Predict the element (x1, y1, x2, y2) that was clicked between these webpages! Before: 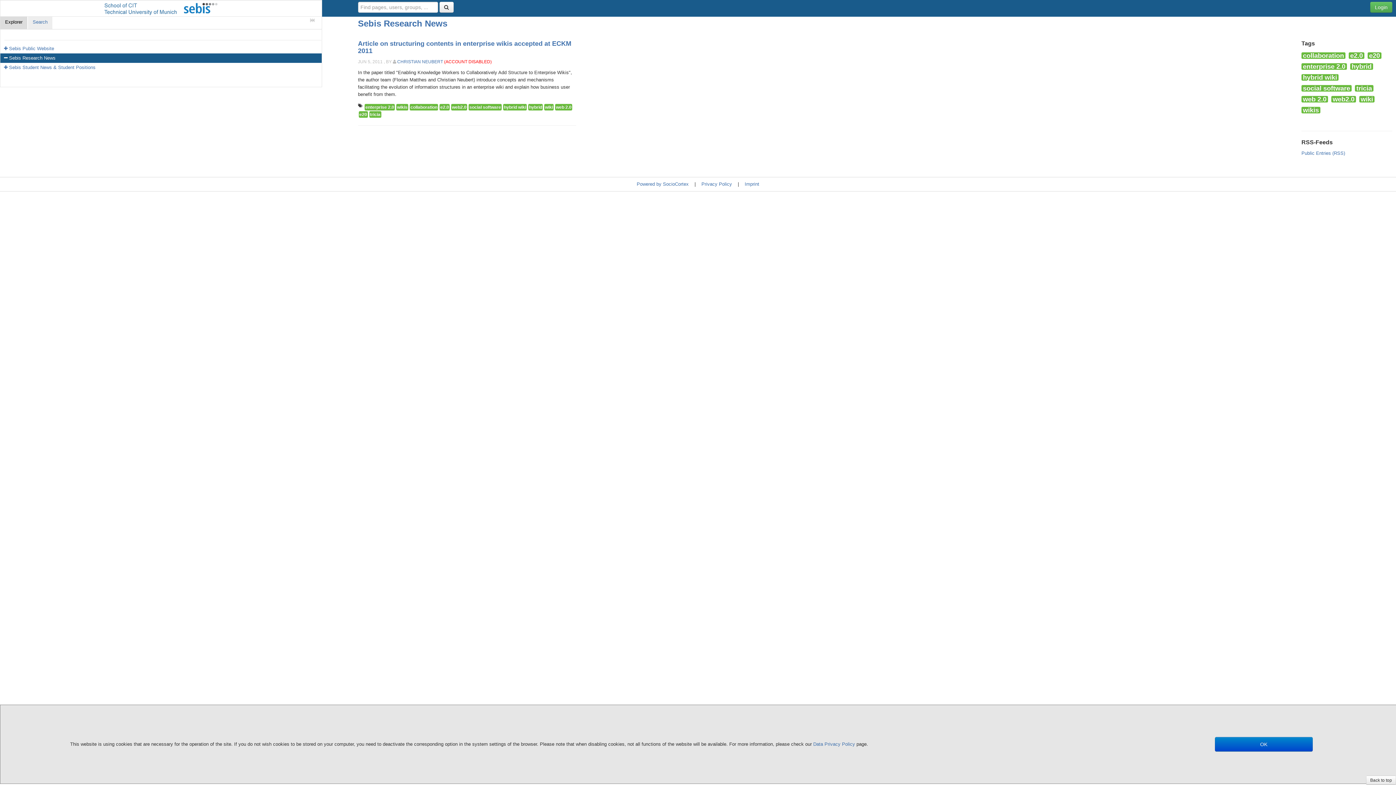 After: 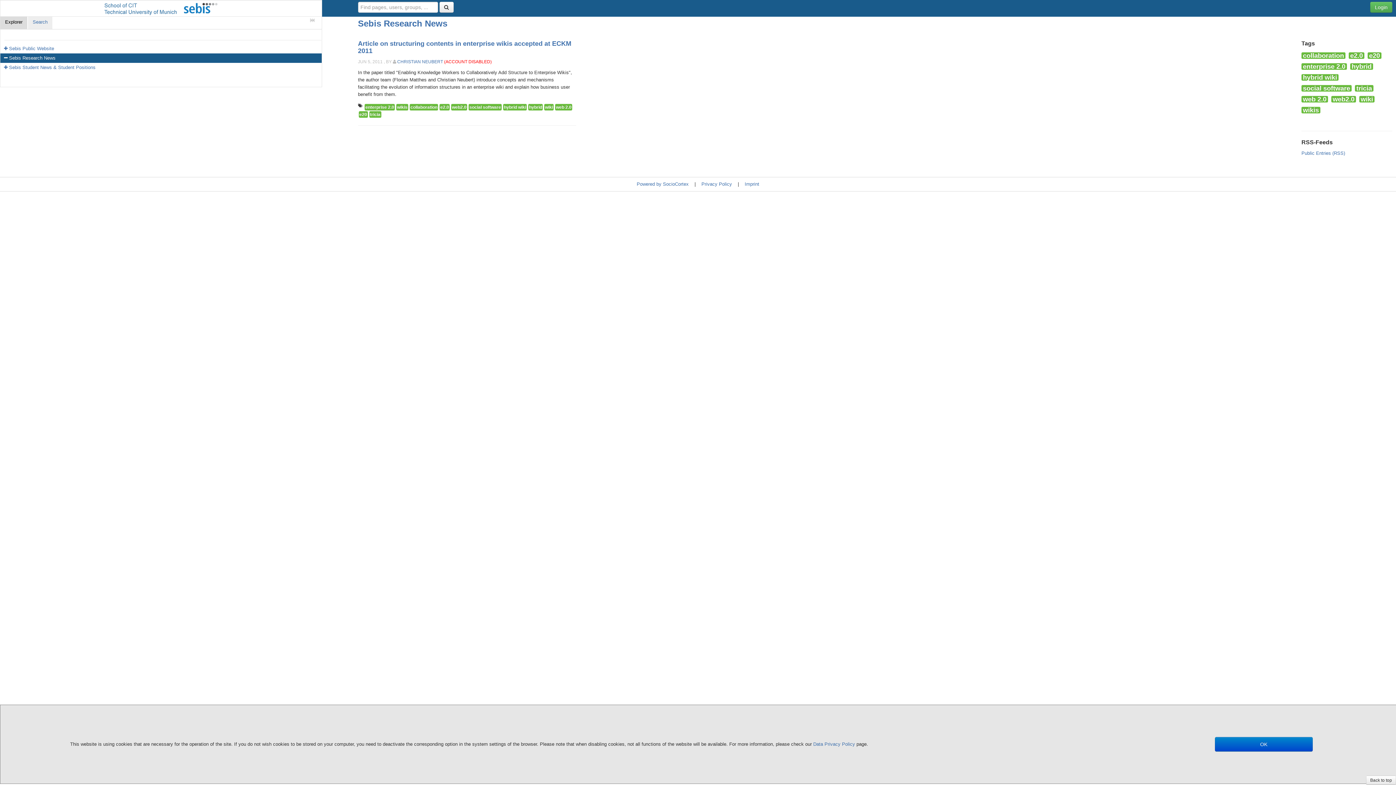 Action: label: tricia bbox: (1355, 85, 1373, 91)